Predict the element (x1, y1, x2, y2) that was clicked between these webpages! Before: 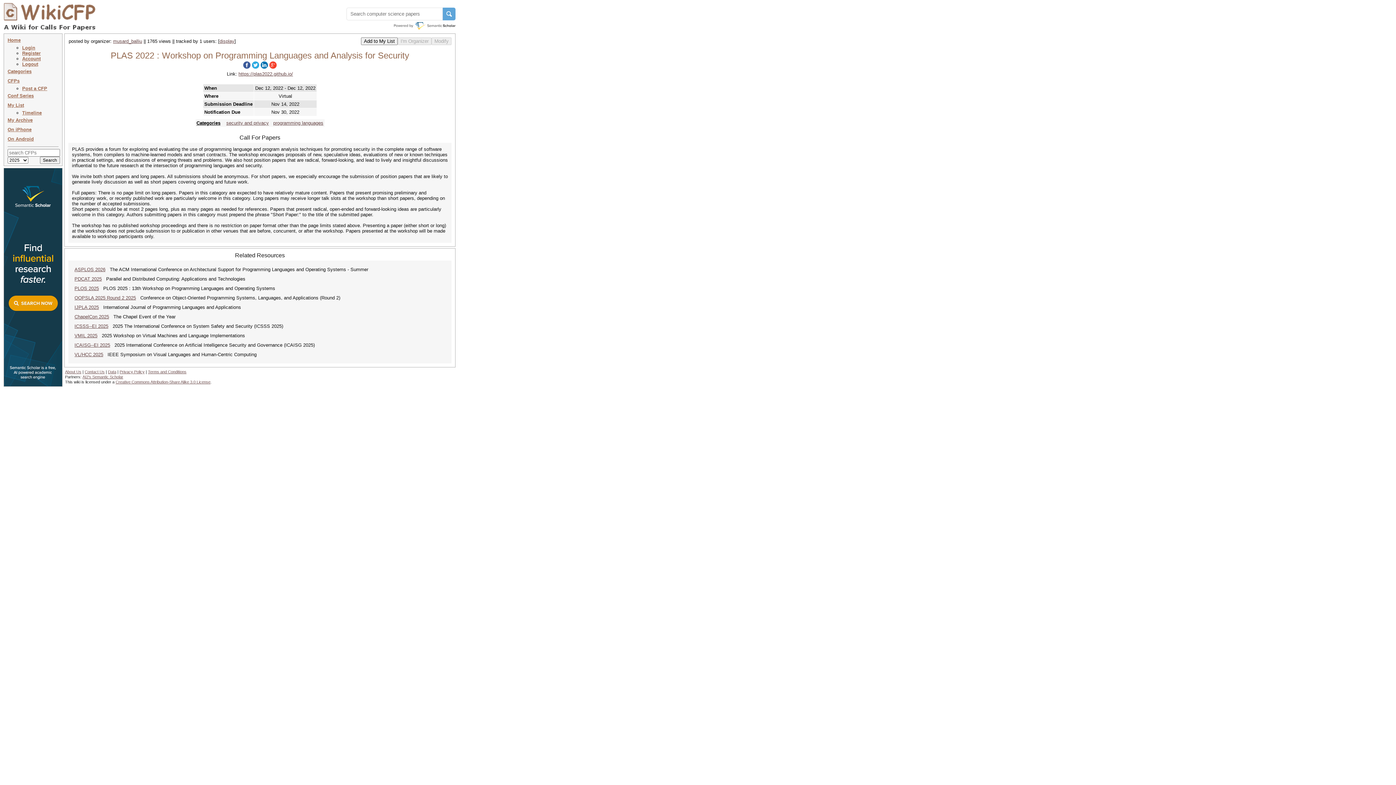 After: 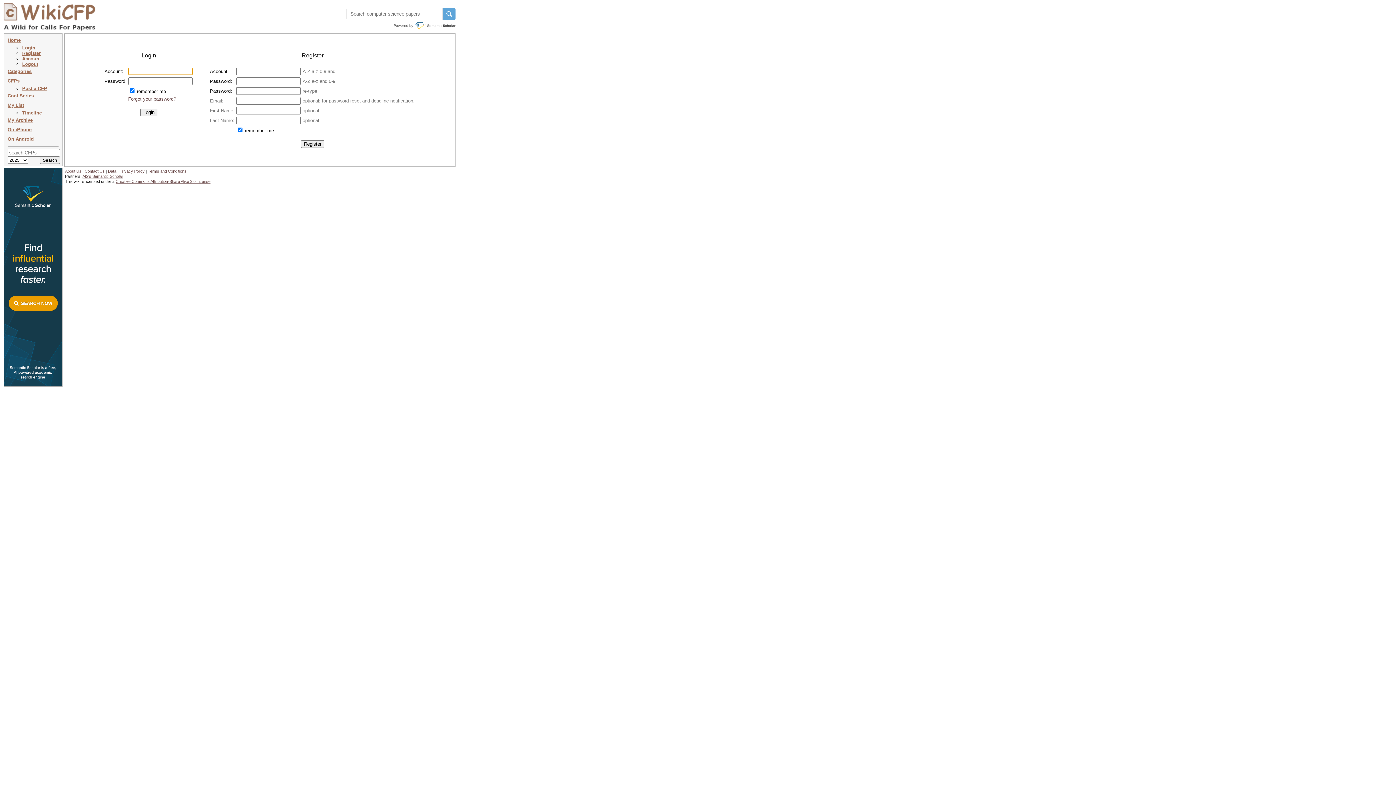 Action: label: My Archive bbox: (7, 117, 32, 122)